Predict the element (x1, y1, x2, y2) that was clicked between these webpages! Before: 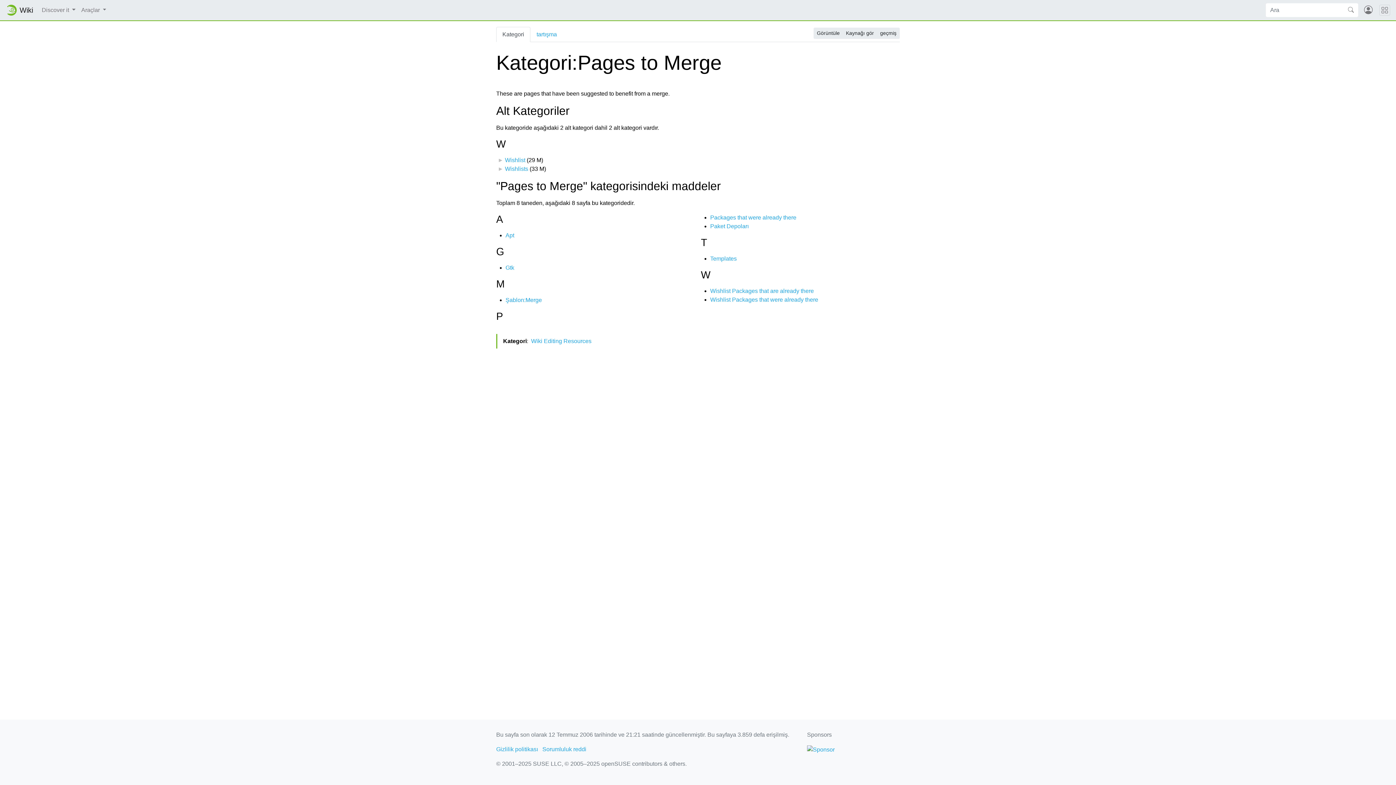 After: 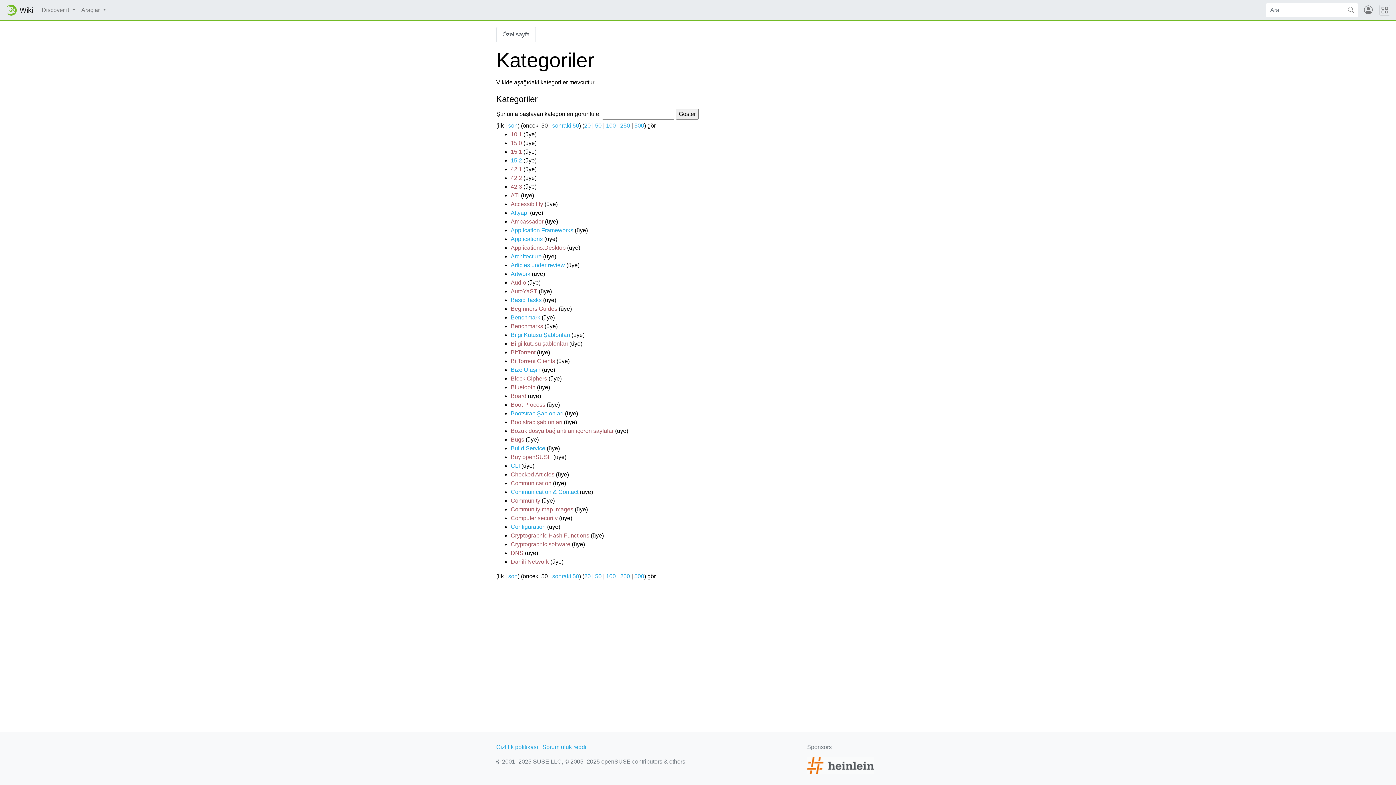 Action: label: Kategori bbox: (503, 338, 526, 344)